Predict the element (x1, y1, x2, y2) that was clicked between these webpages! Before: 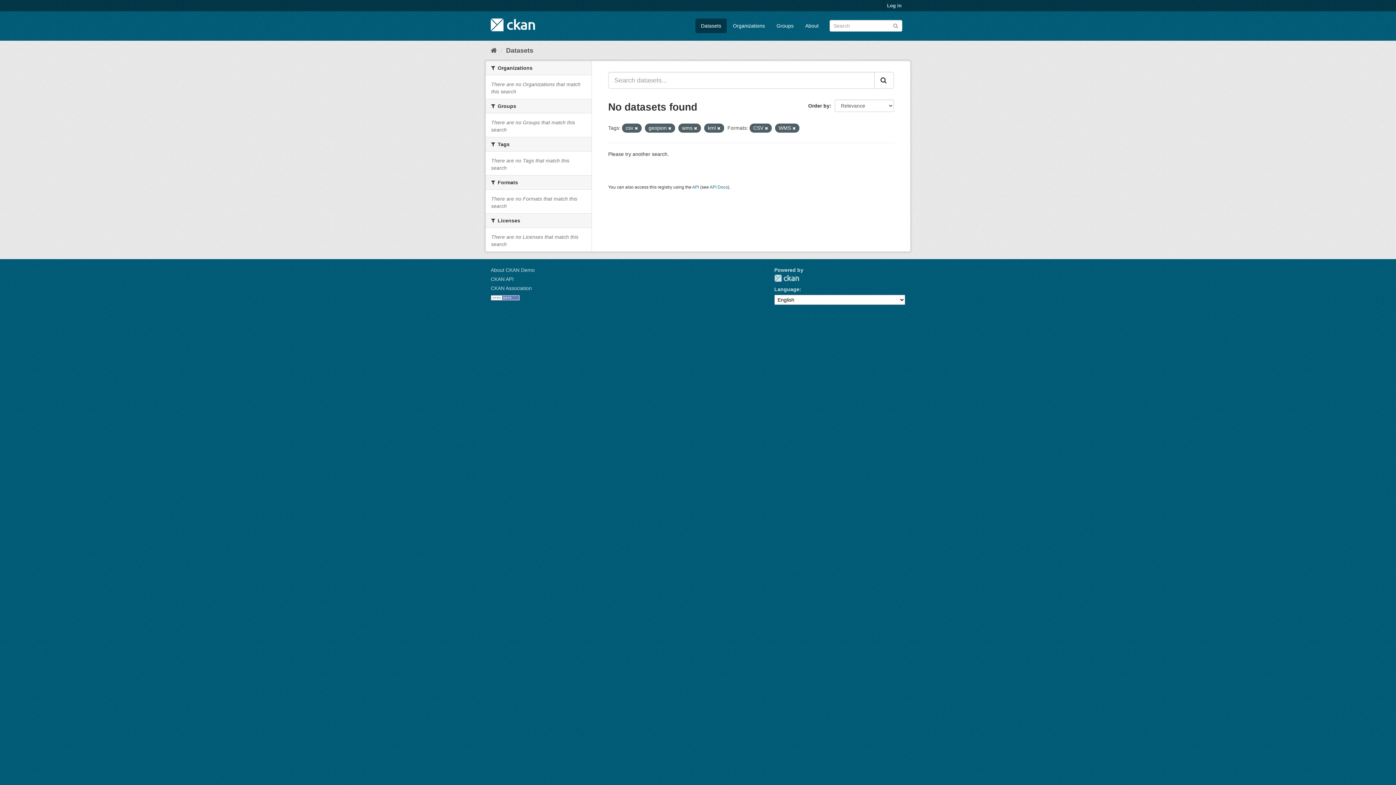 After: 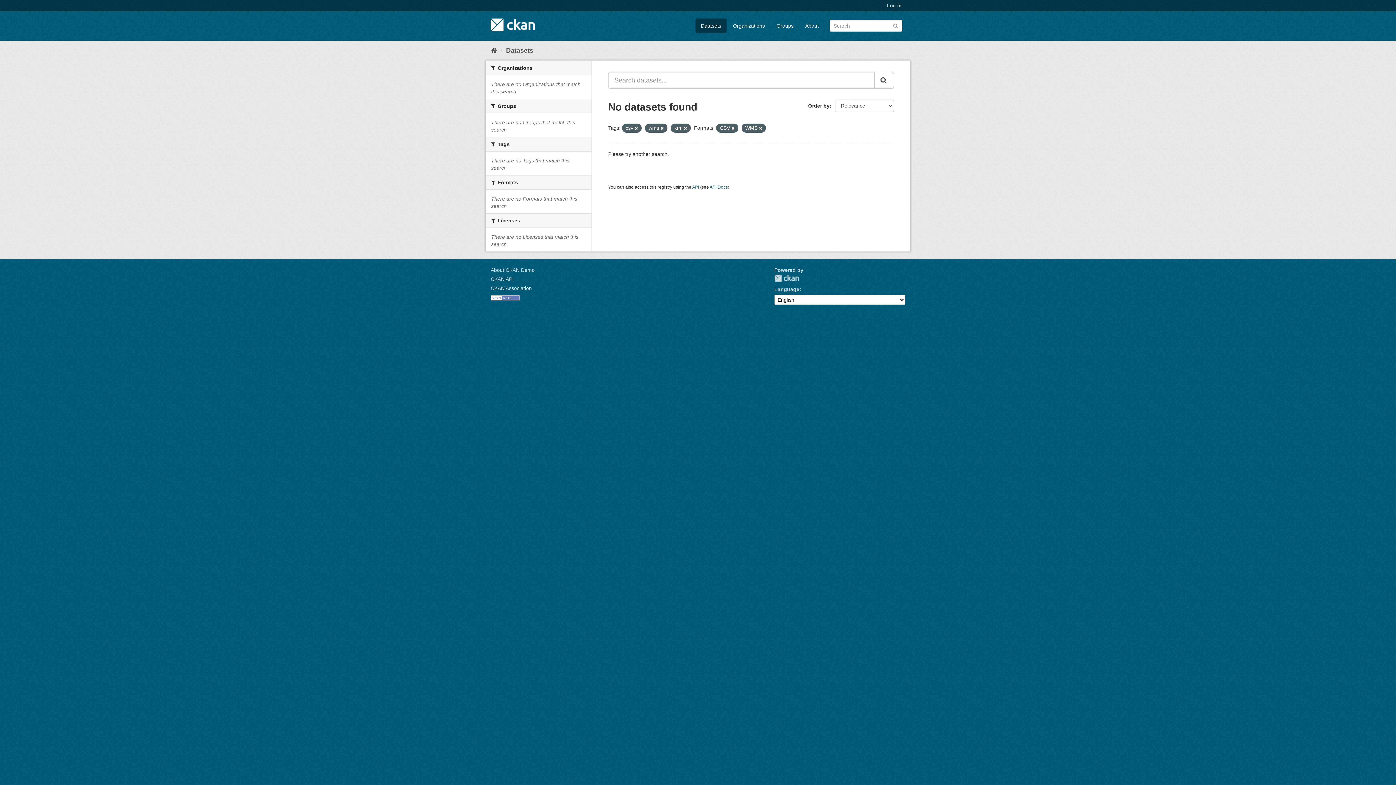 Action: bbox: (668, 126, 671, 130)